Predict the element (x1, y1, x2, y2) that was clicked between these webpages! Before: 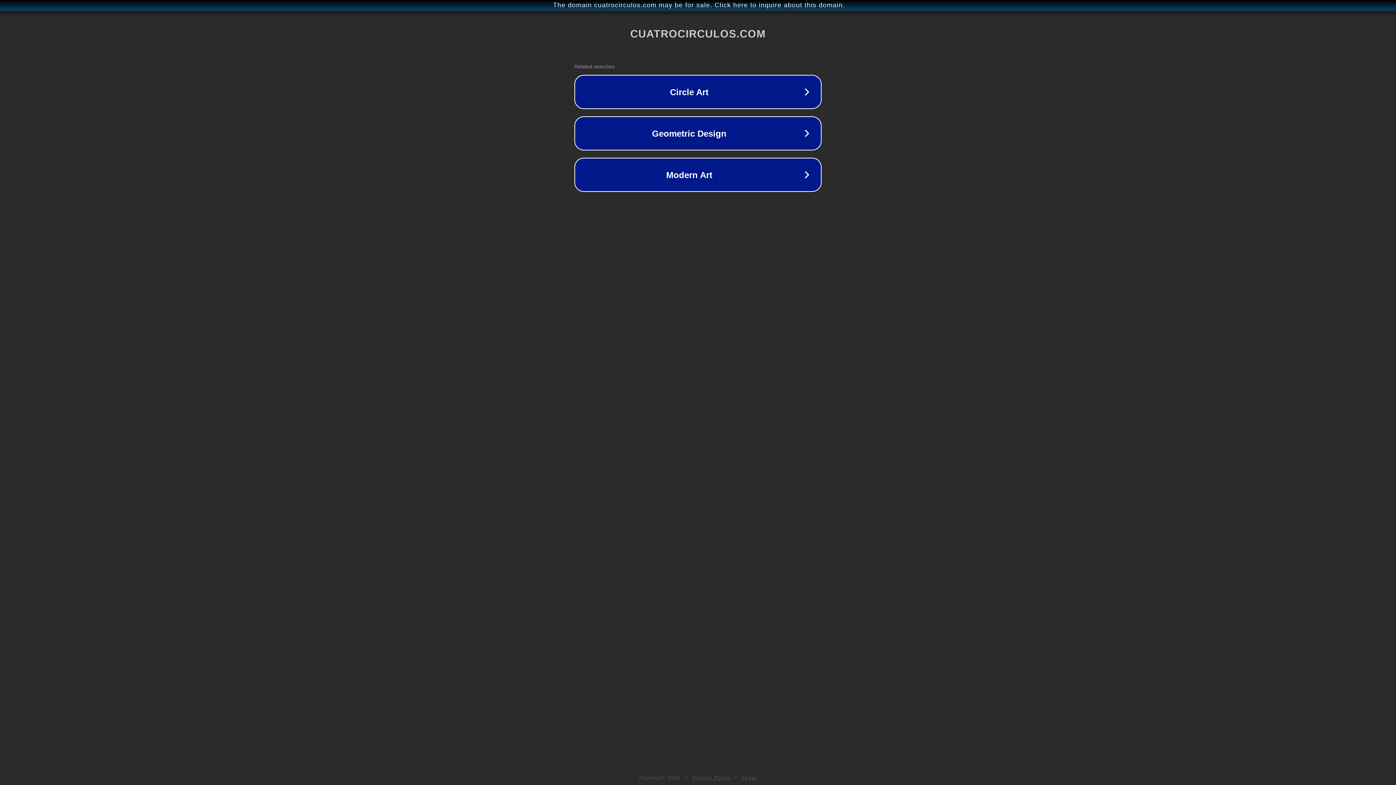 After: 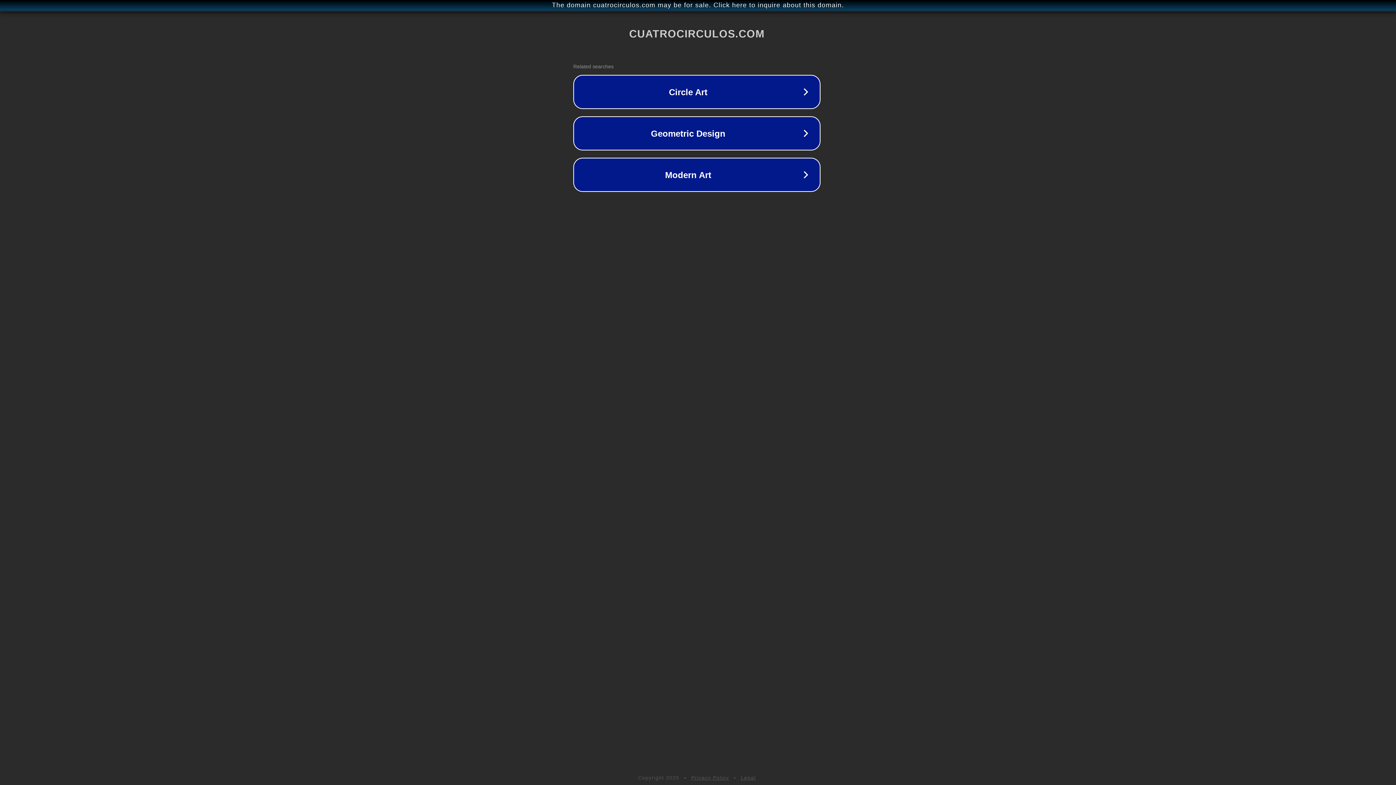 Action: label: The domain cuatrocirculos.com may be for sale. Click here to inquire about this domain. bbox: (1, 1, 1397, 9)